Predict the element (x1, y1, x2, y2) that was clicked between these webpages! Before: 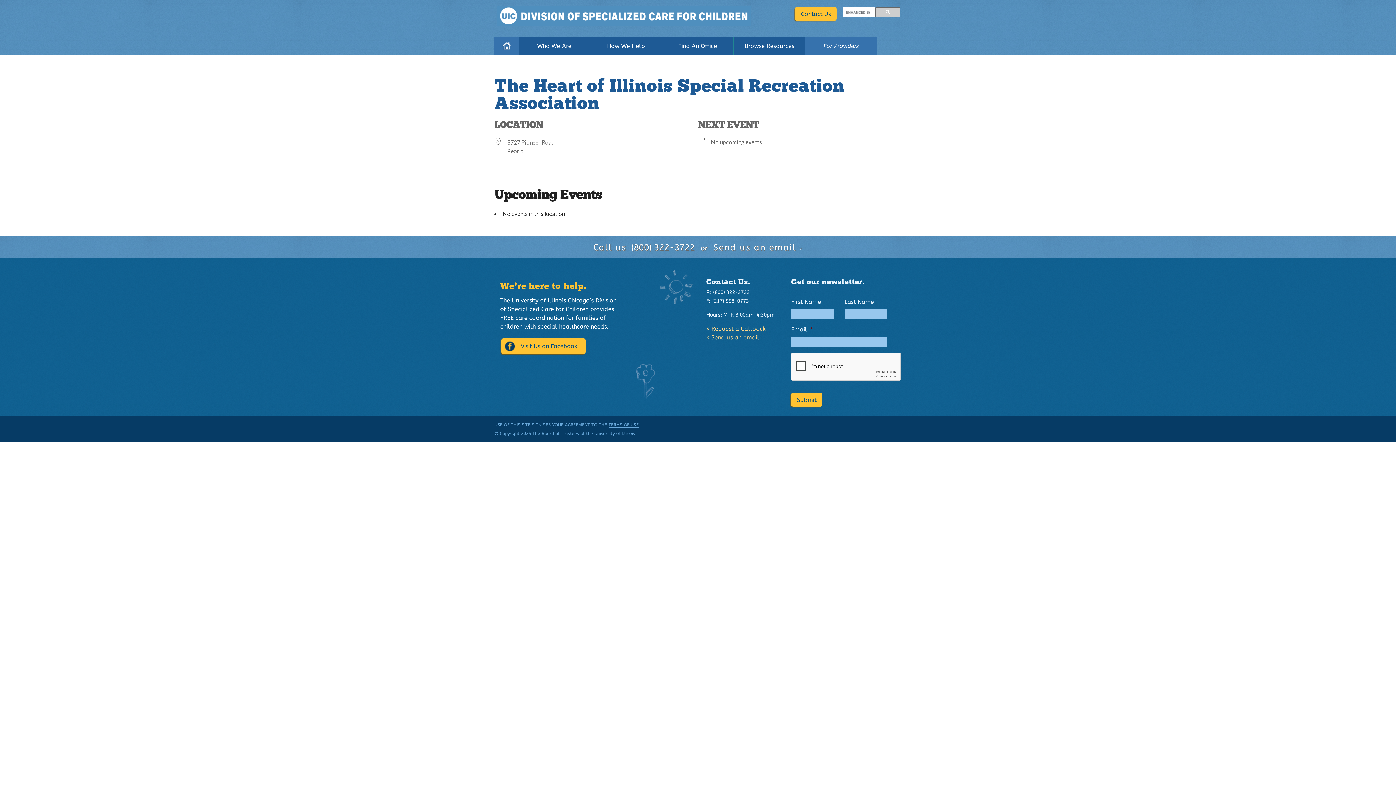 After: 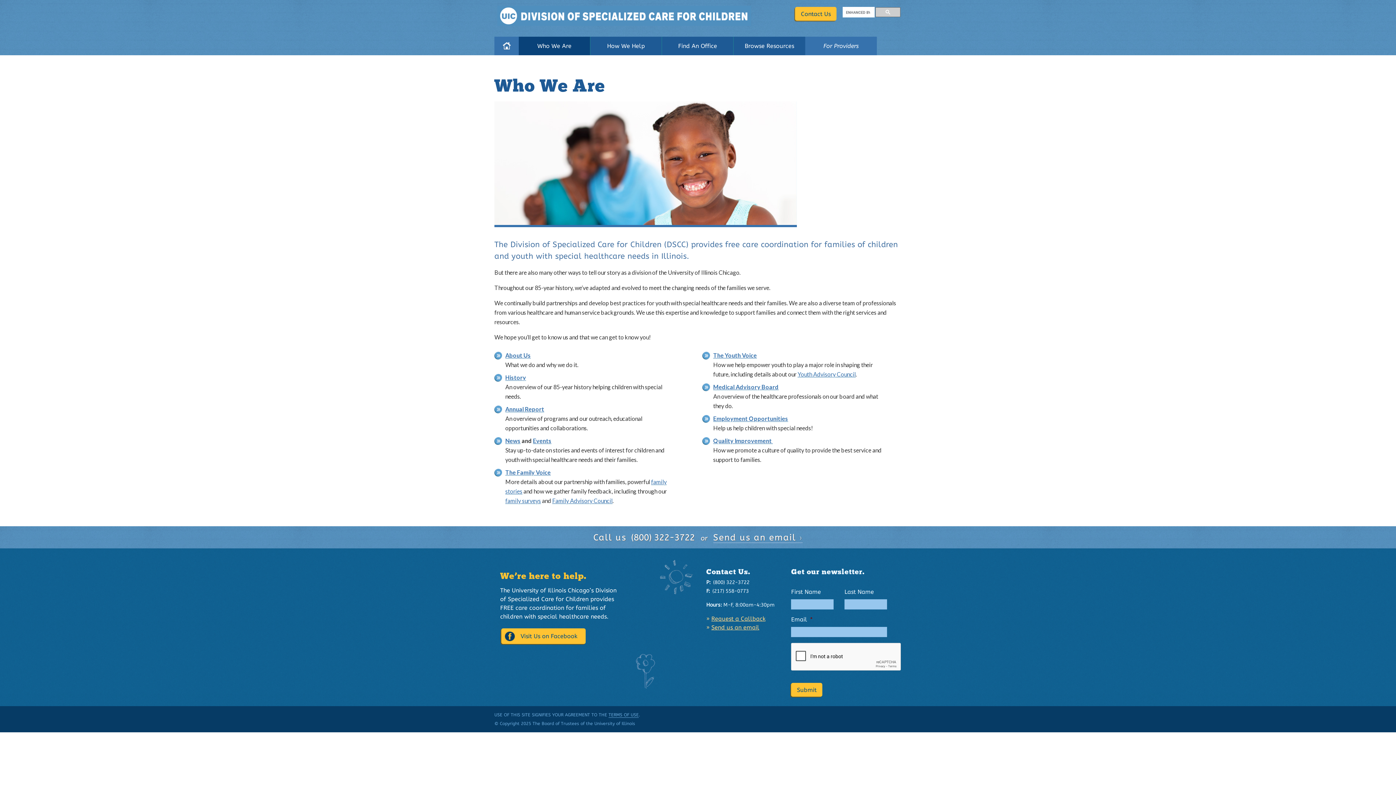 Action: label: Who We Are bbox: (518, 36, 590, 55)